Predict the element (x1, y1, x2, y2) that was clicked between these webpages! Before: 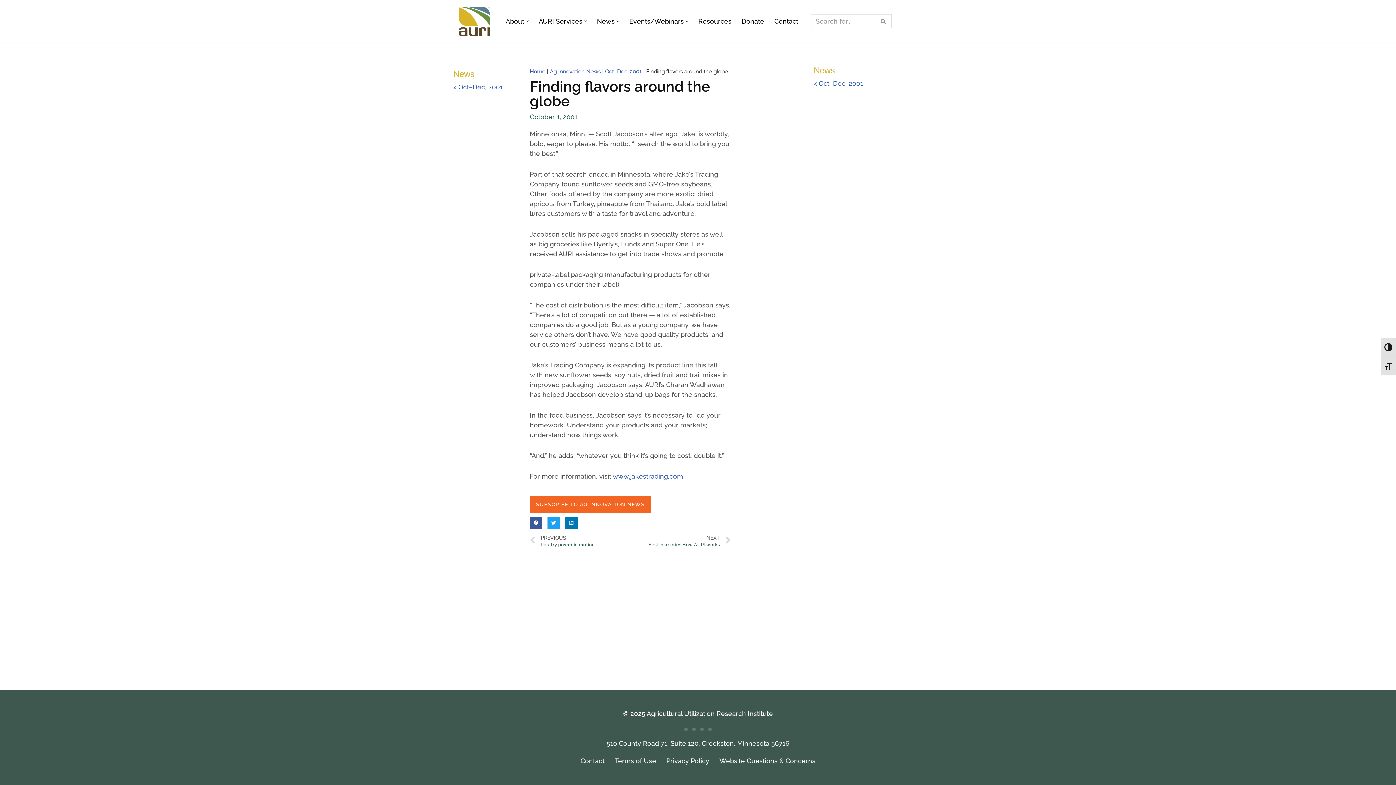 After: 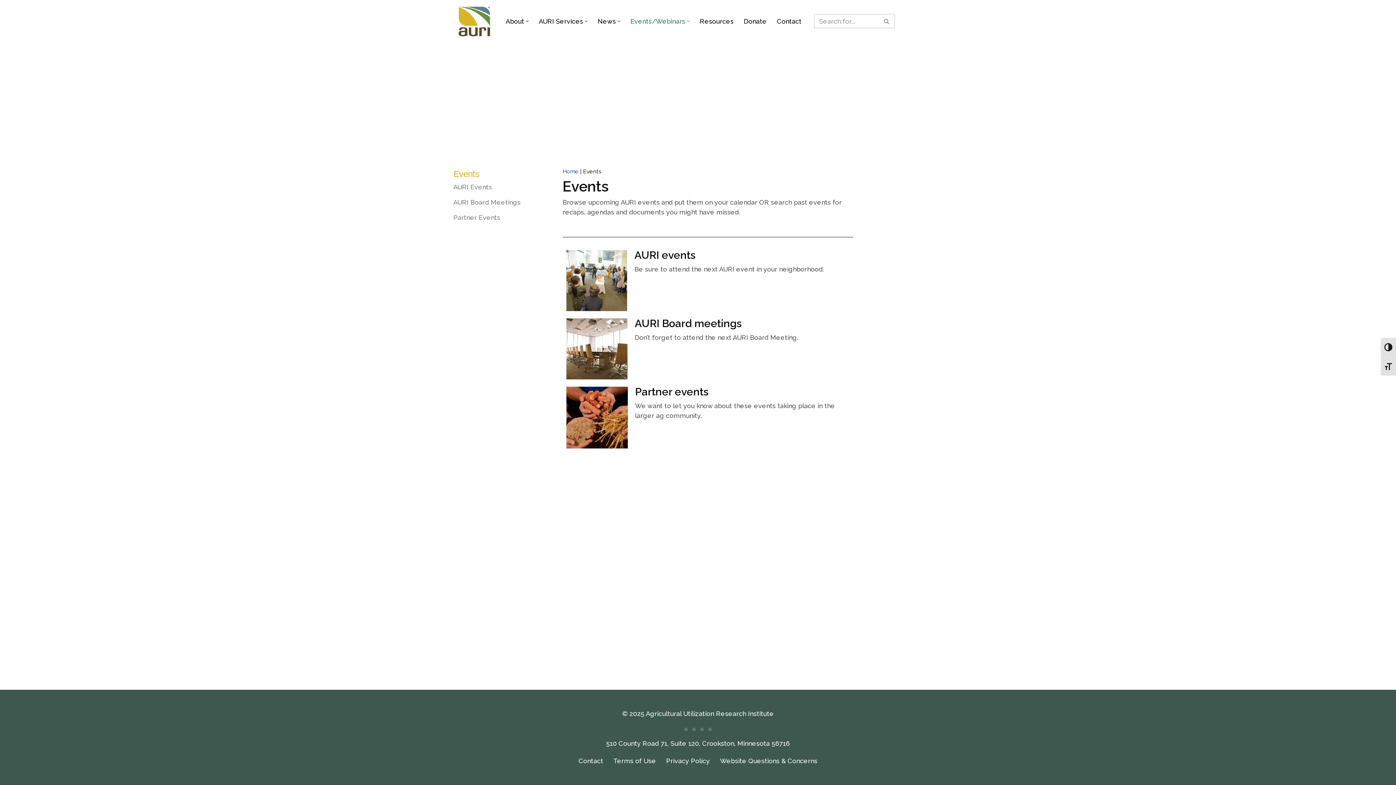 Action: bbox: (629, 15, 684, 26) label: Events/Webinars